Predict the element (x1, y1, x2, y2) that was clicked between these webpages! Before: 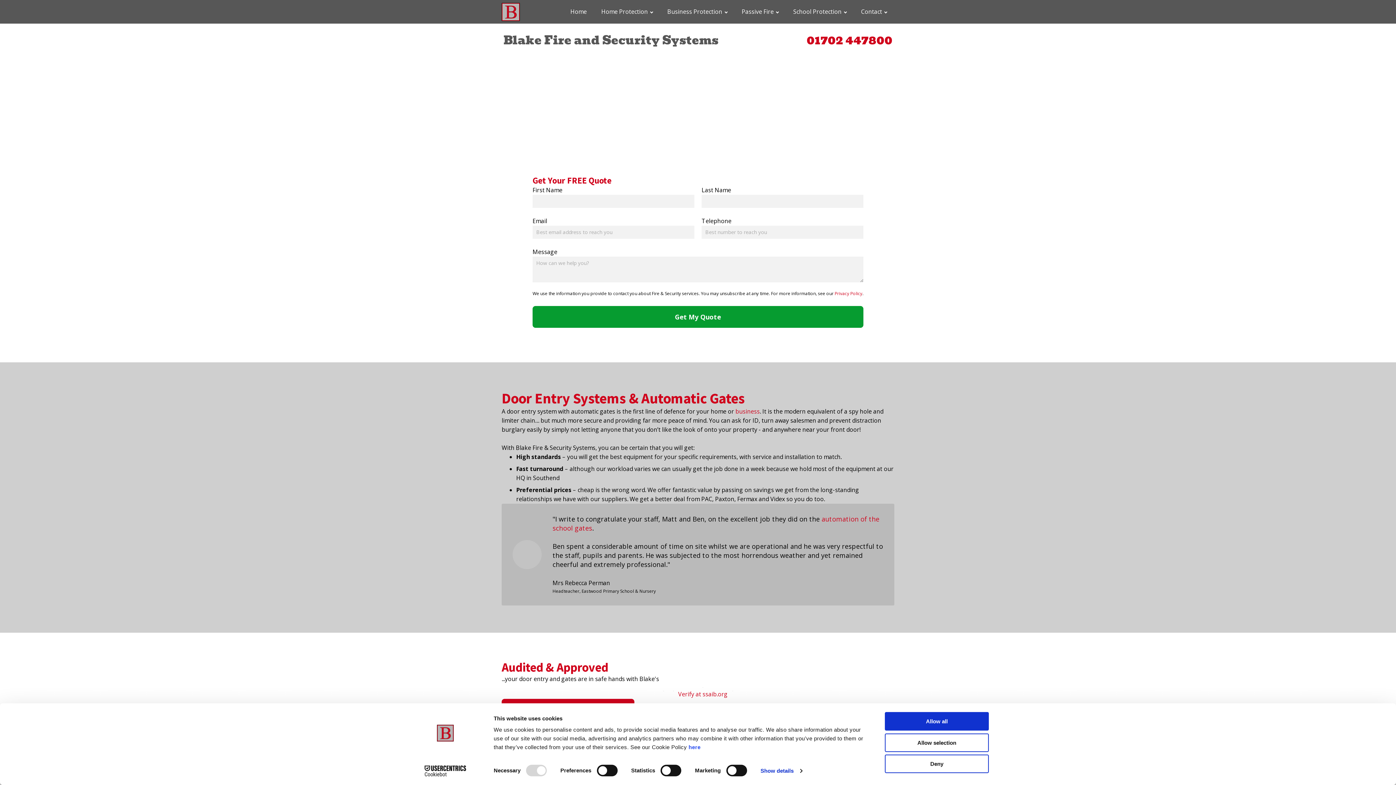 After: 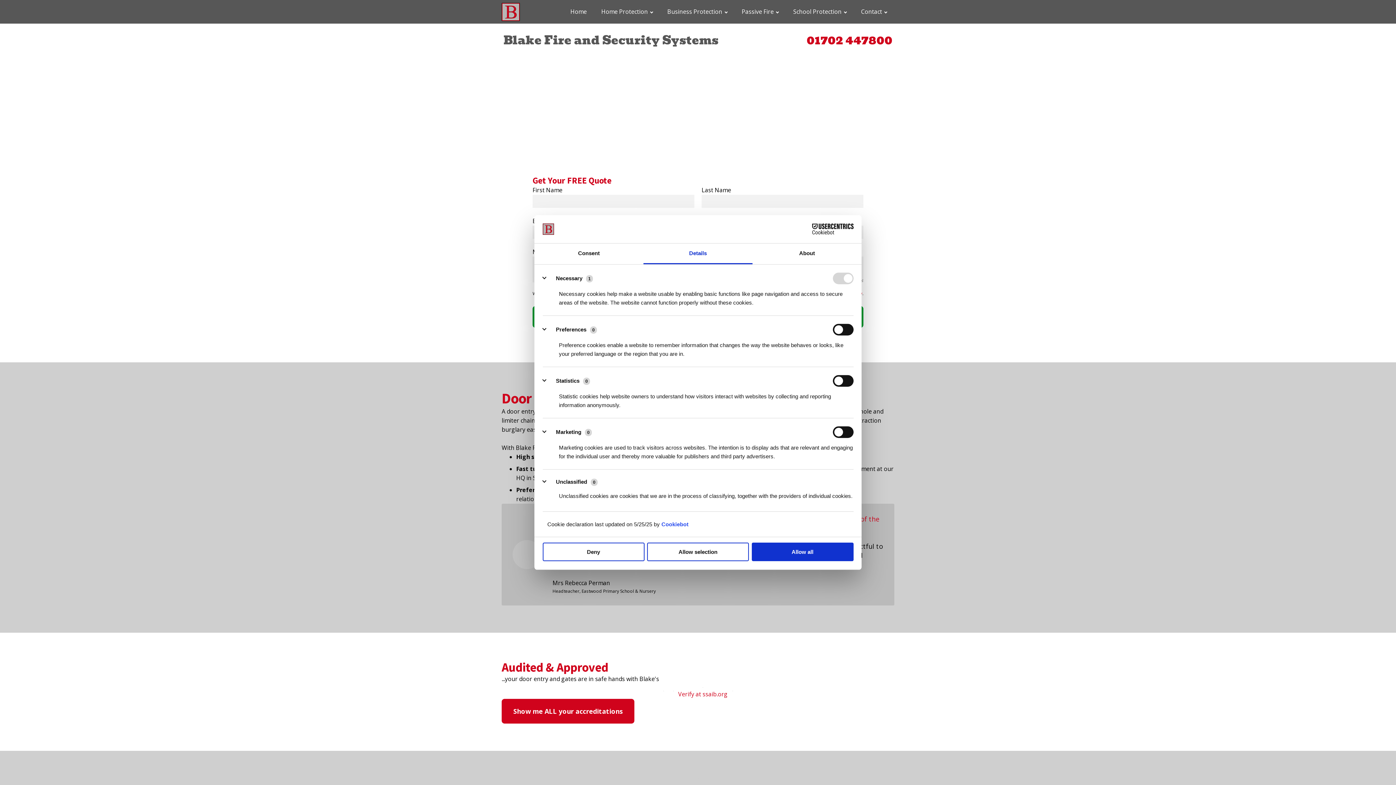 Action: bbox: (760, 765, 802, 776) label: Show details